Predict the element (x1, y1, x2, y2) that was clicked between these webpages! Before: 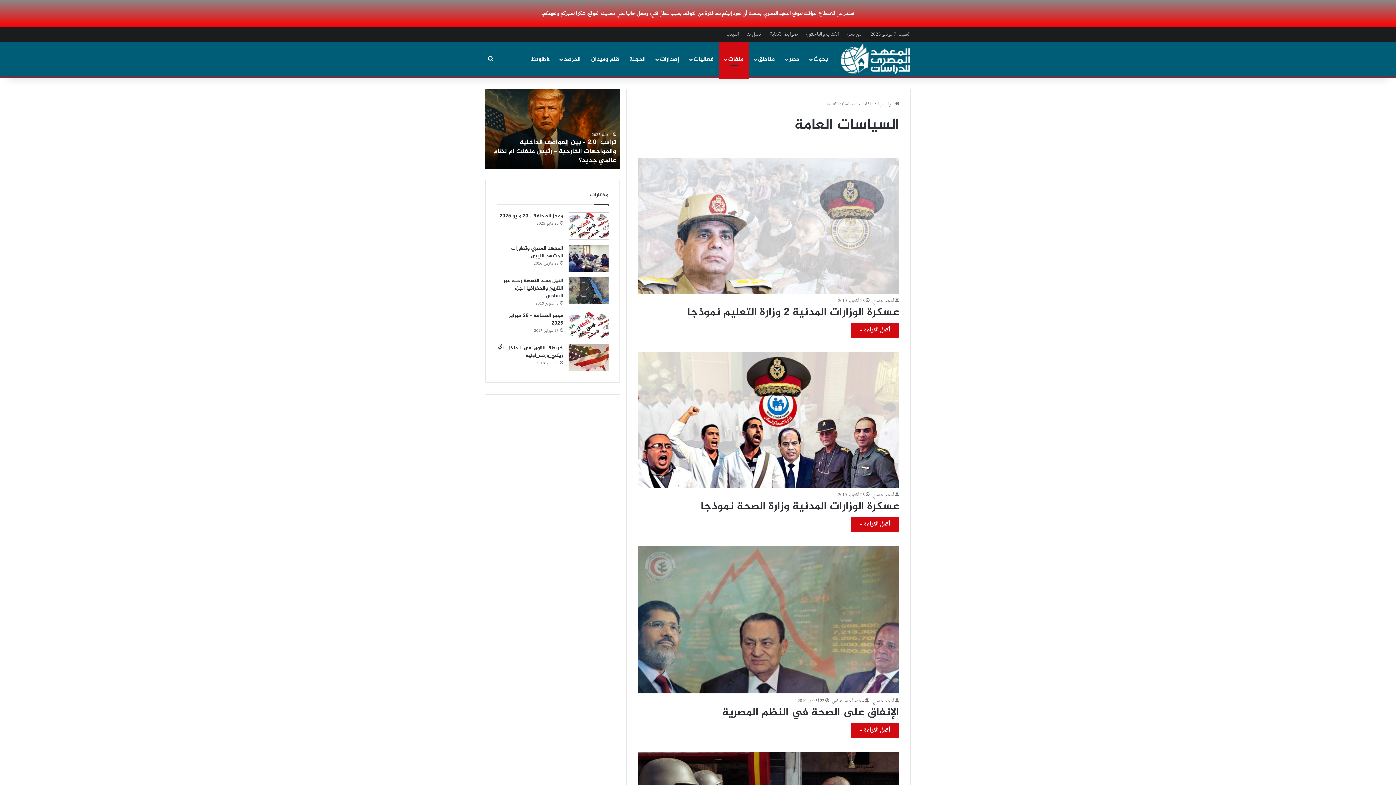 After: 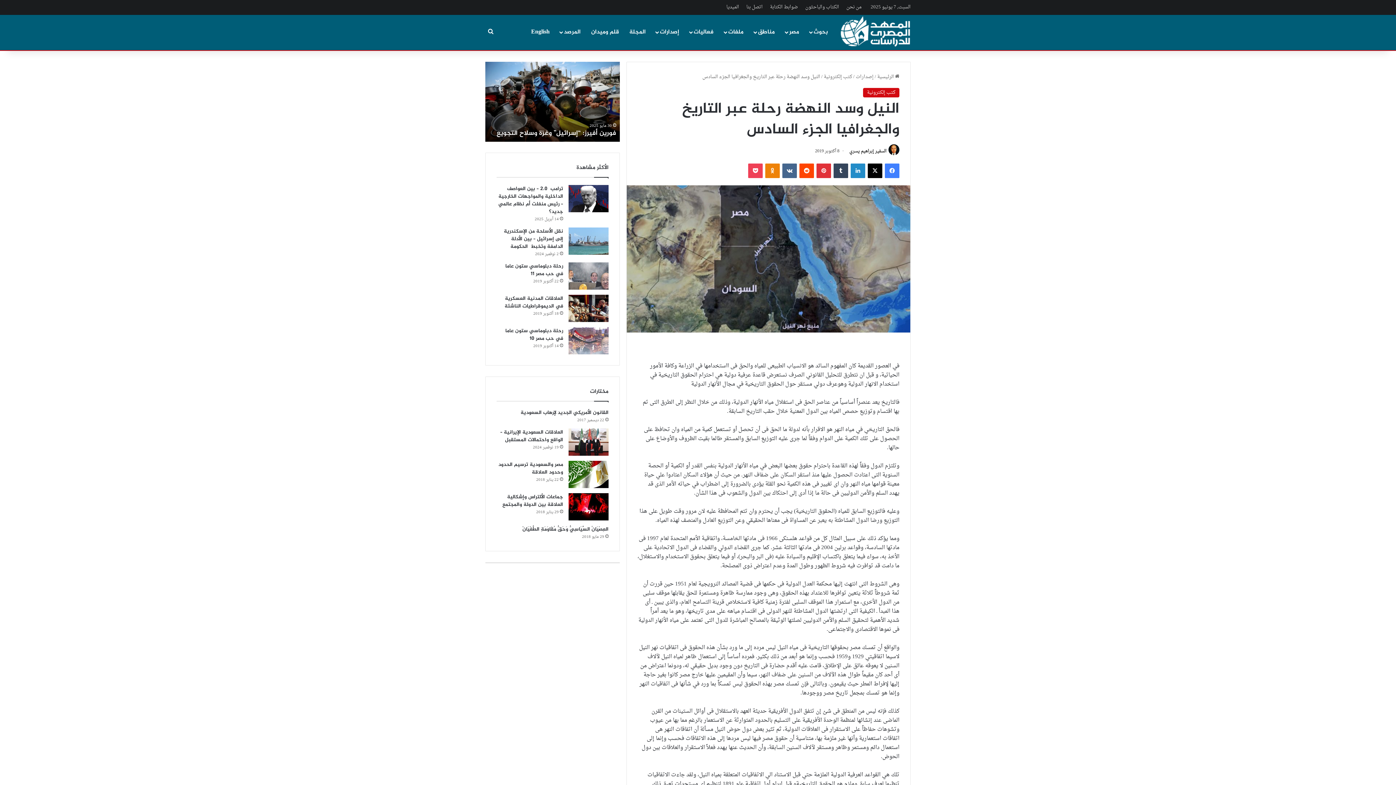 Action: bbox: (568, 277, 608, 304) label: النيل وسد النهضة رحلة عبر التاريخ والجغرافيا الجزء السادس